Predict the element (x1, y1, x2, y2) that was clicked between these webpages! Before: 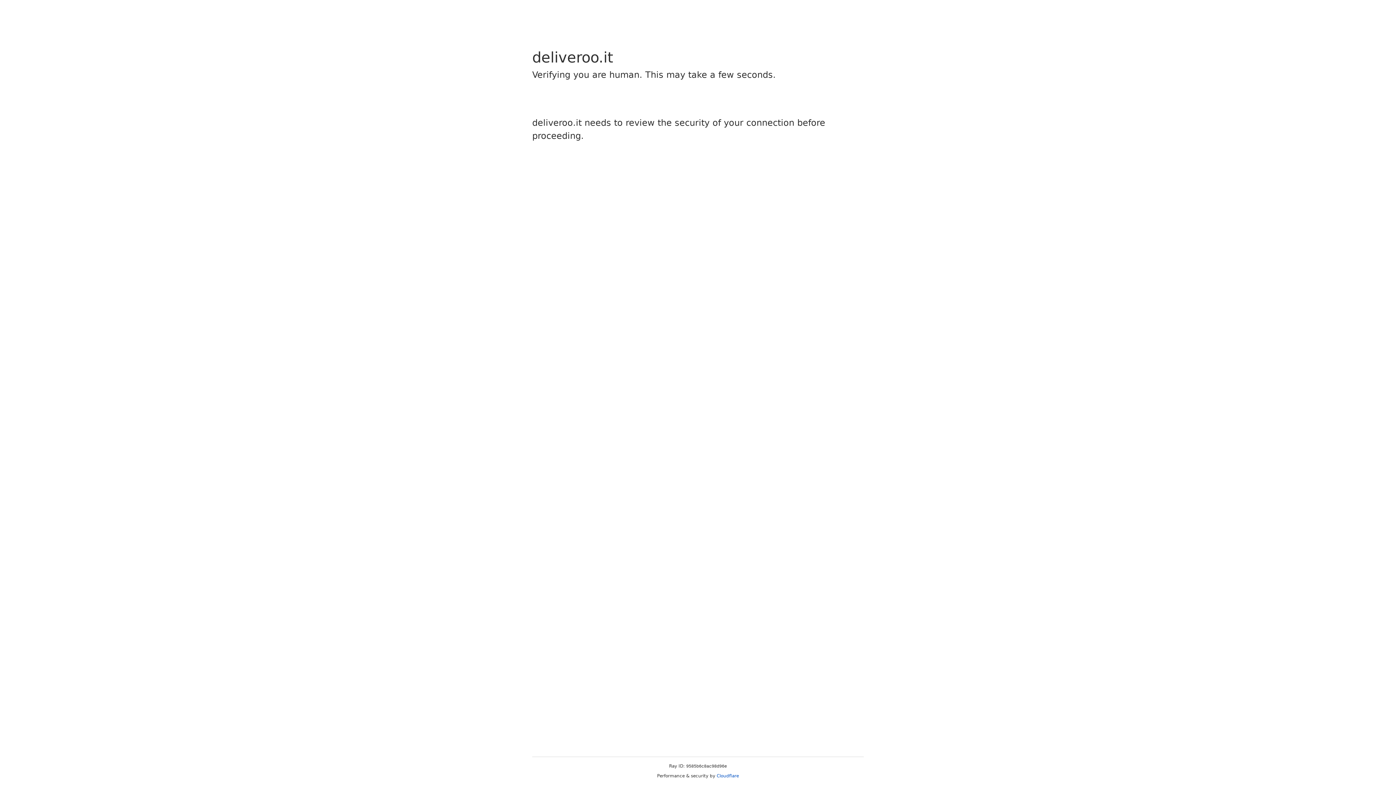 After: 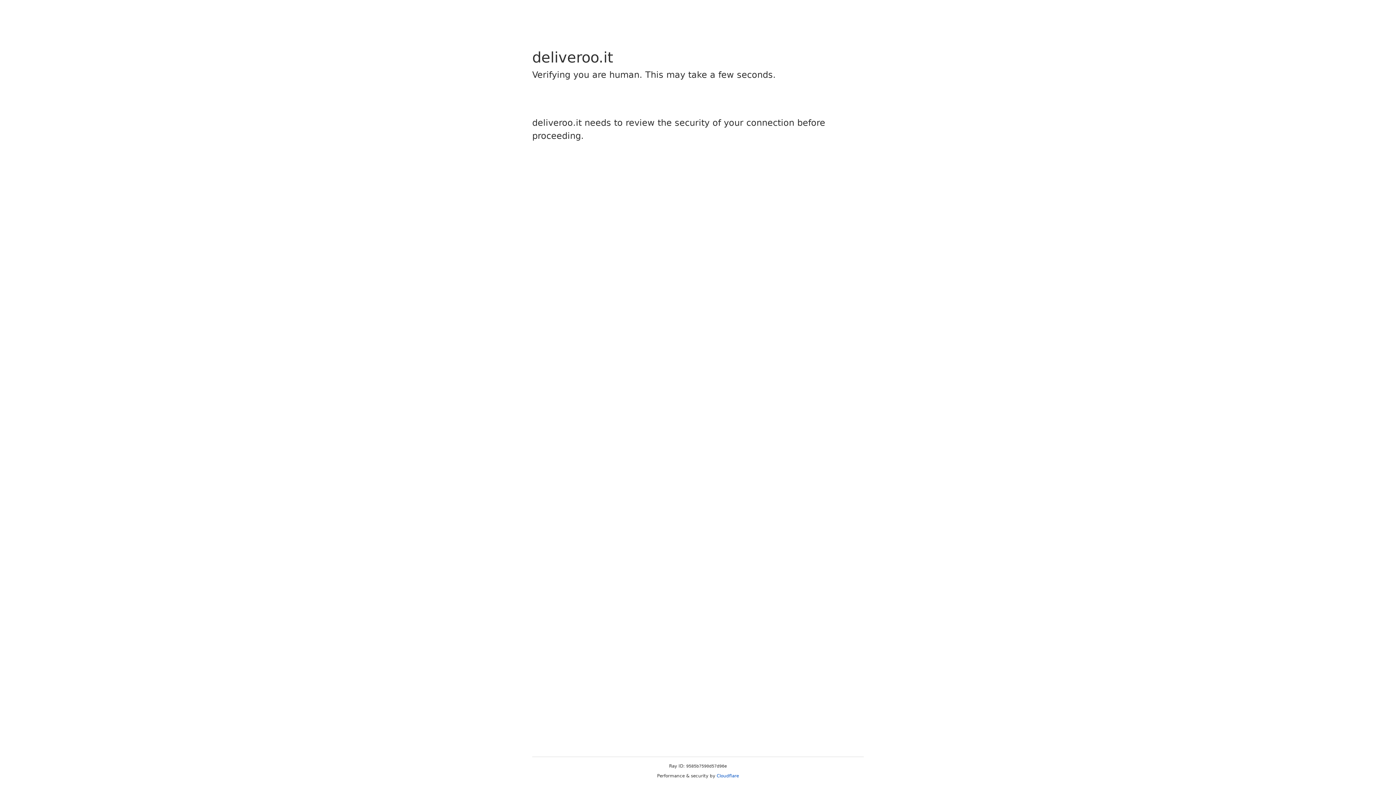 Action: bbox: (716, 773, 739, 778) label: Cloudflare